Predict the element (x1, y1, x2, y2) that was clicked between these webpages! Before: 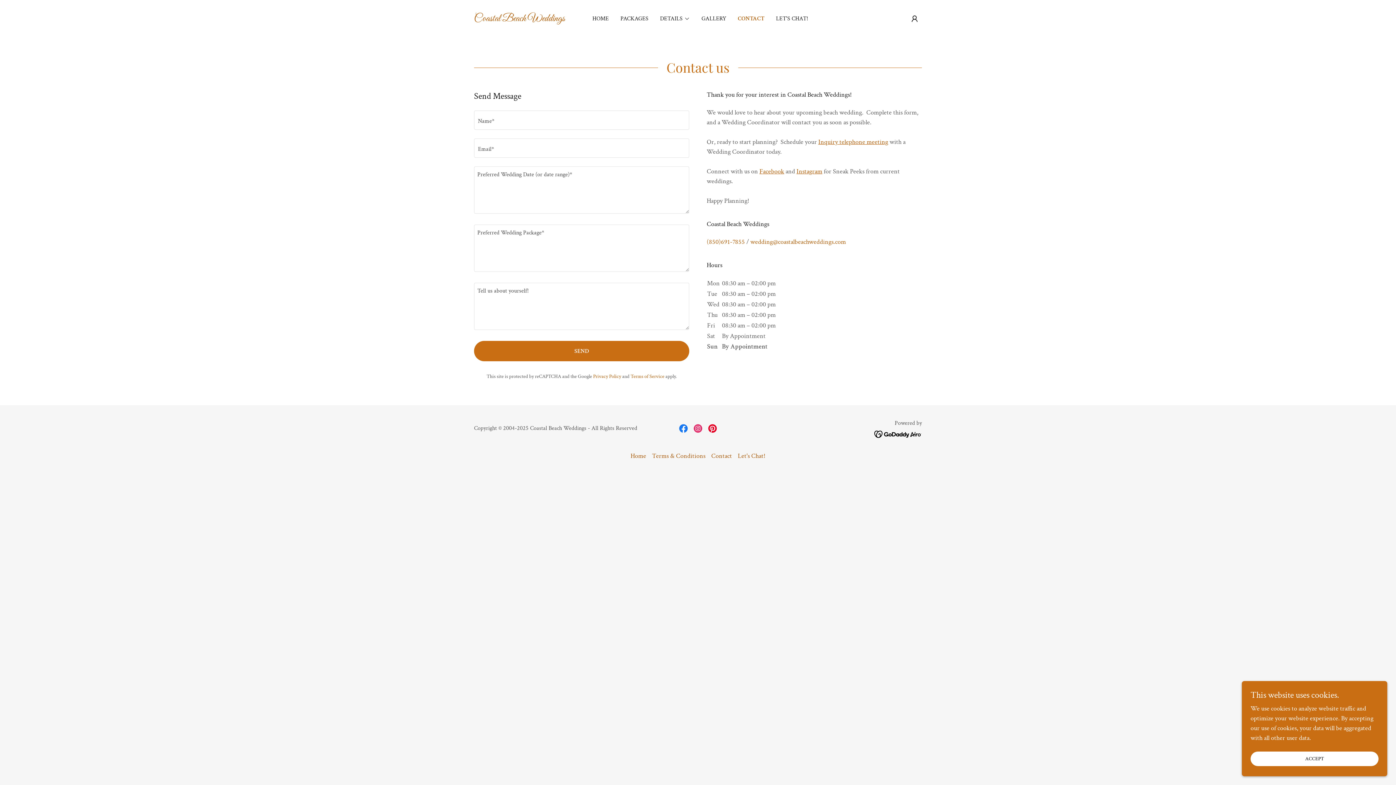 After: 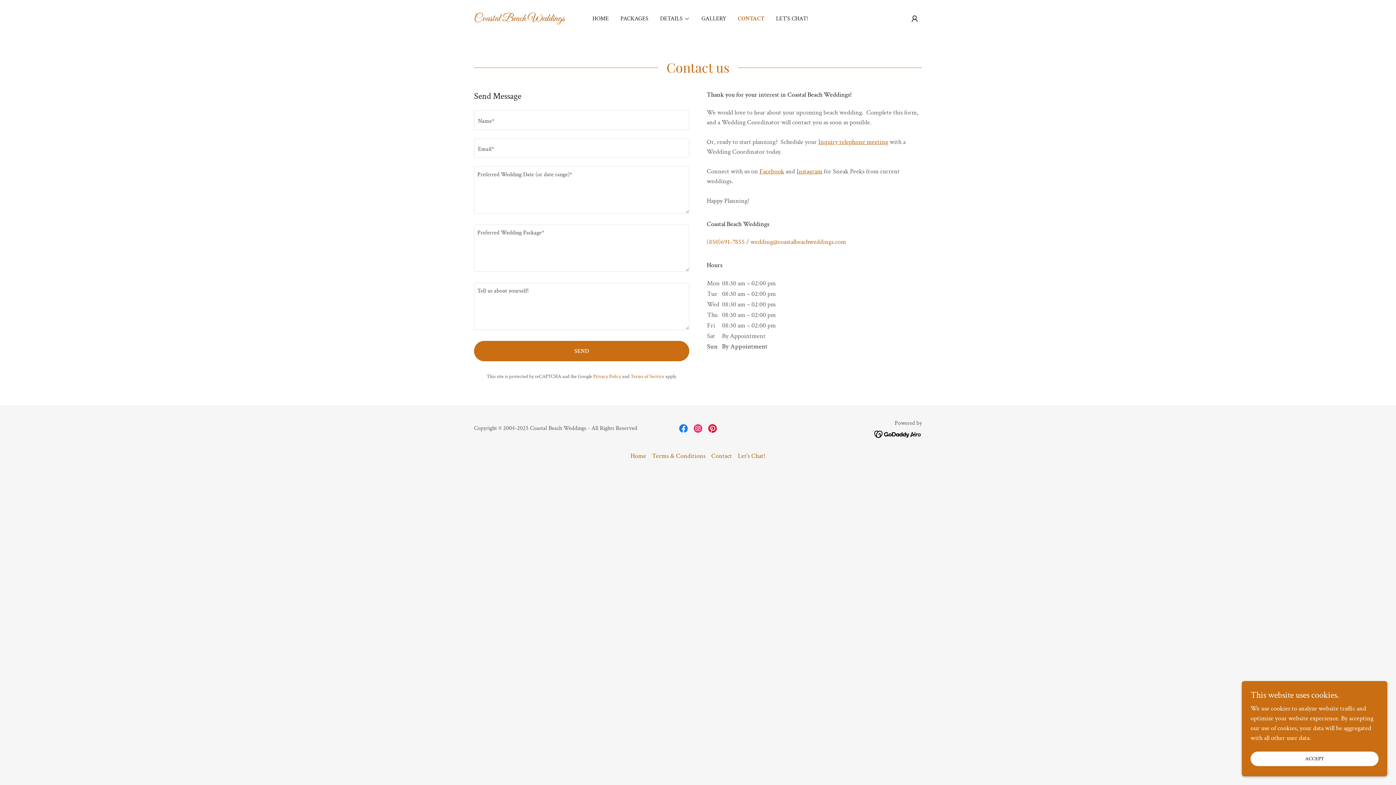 Action: bbox: (874, 429, 922, 437)